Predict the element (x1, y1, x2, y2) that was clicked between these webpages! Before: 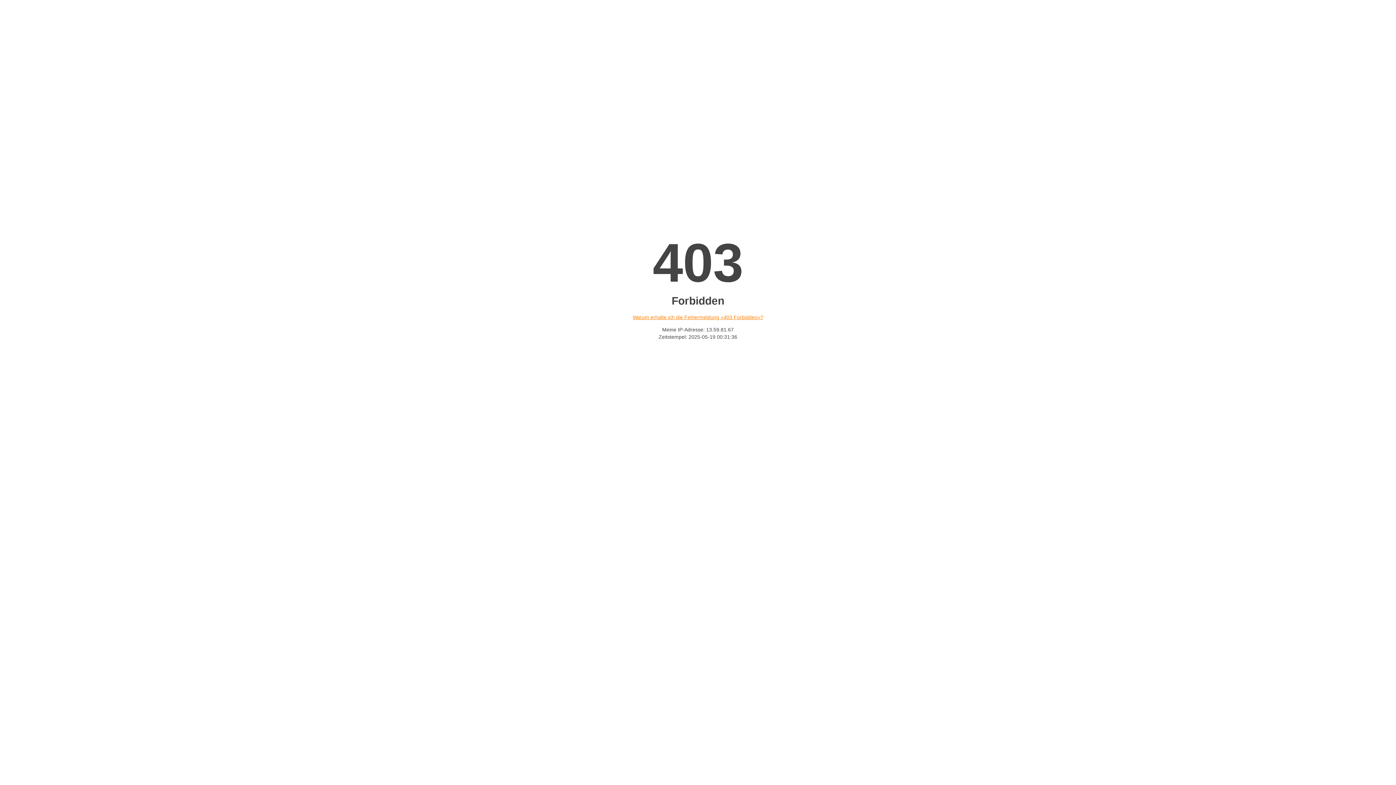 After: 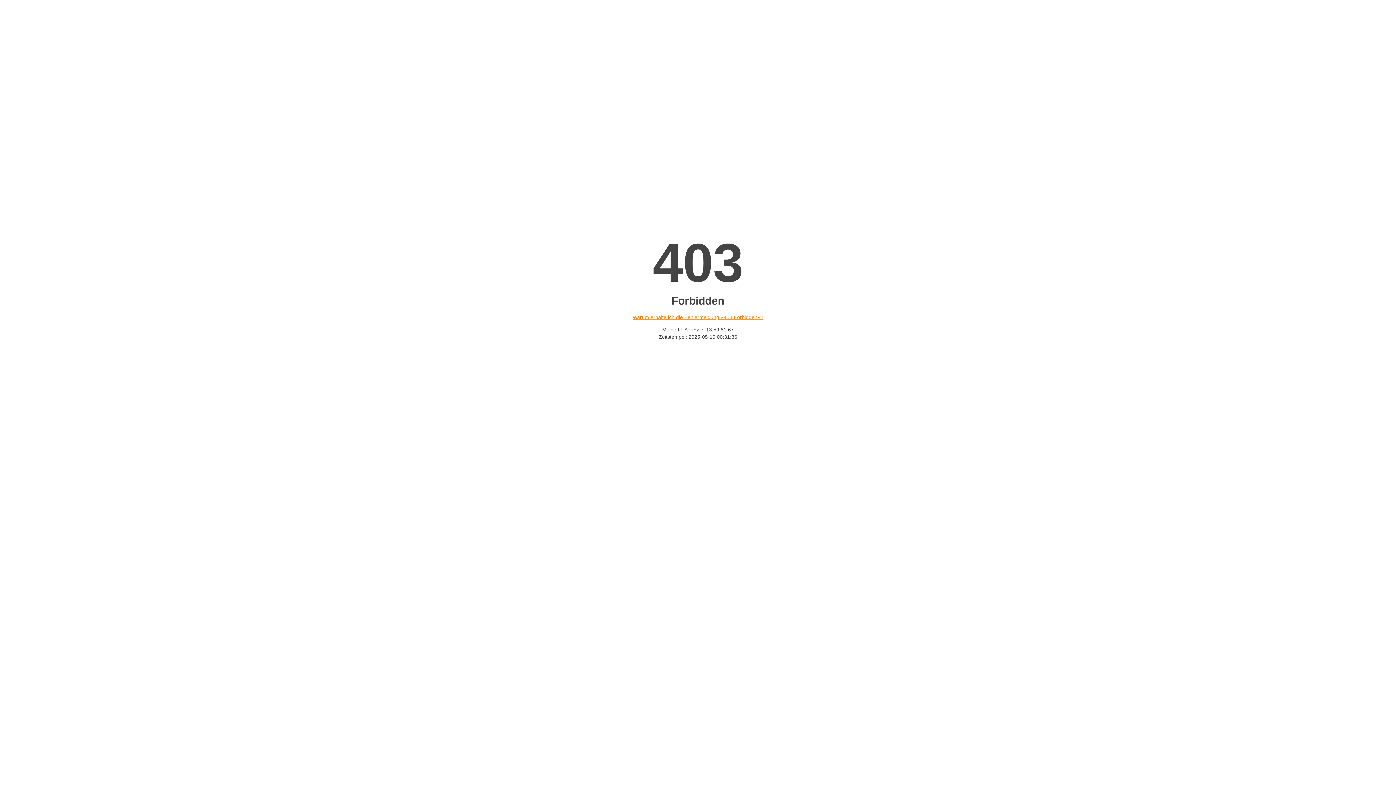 Action: bbox: (632, 314, 763, 320) label: Warum erhalte ich die Fehlermeldung «403 Forbidden»?